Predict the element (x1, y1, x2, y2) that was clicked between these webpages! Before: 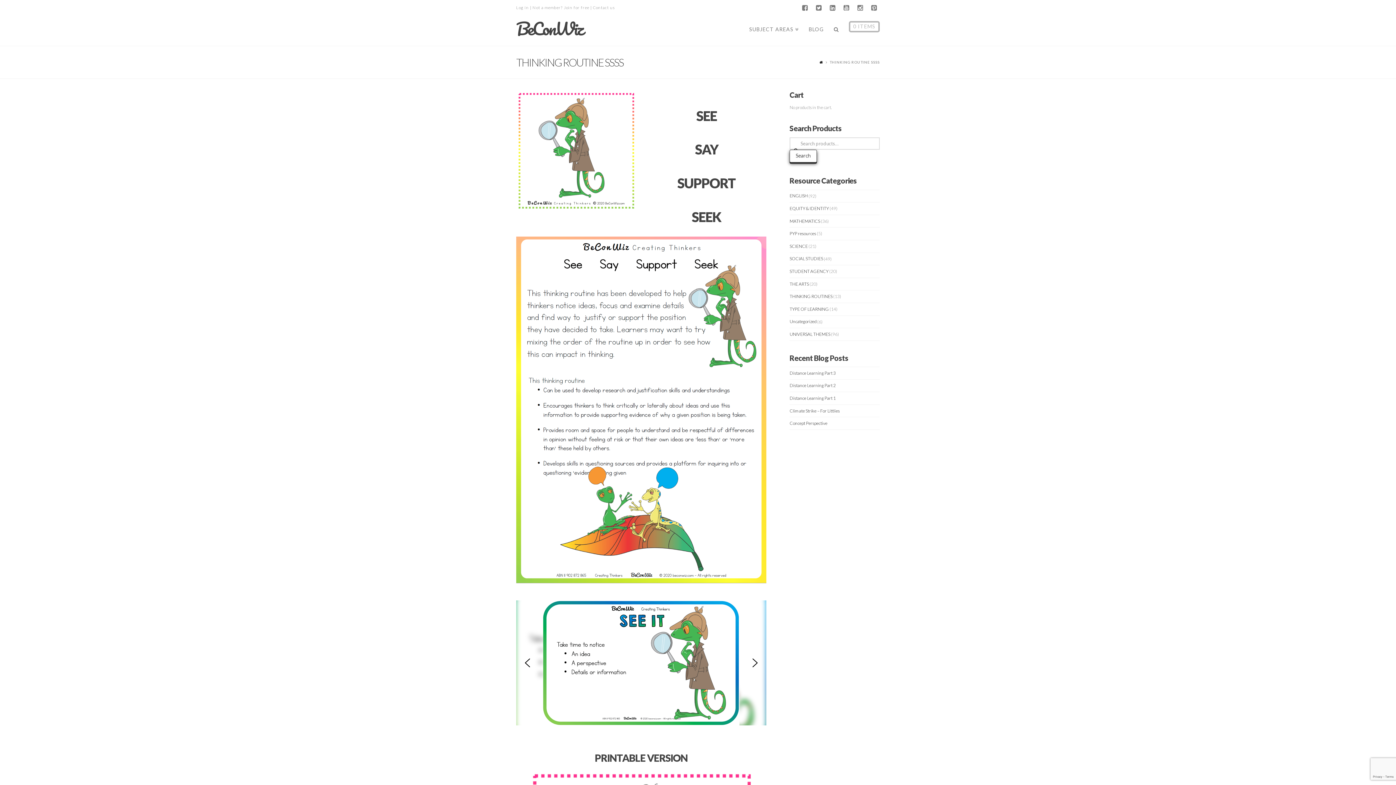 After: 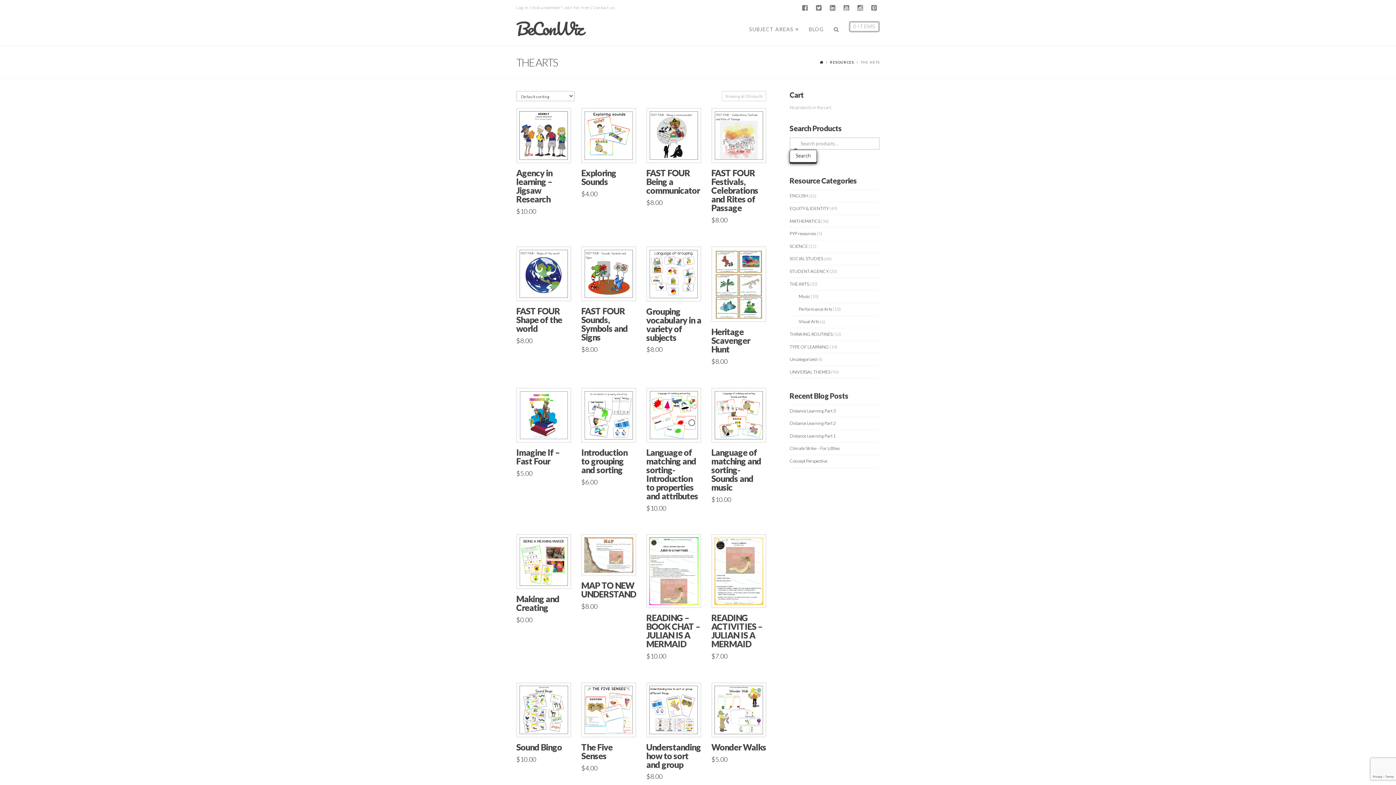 Action: label: THE ARTS bbox: (789, 280, 809, 287)